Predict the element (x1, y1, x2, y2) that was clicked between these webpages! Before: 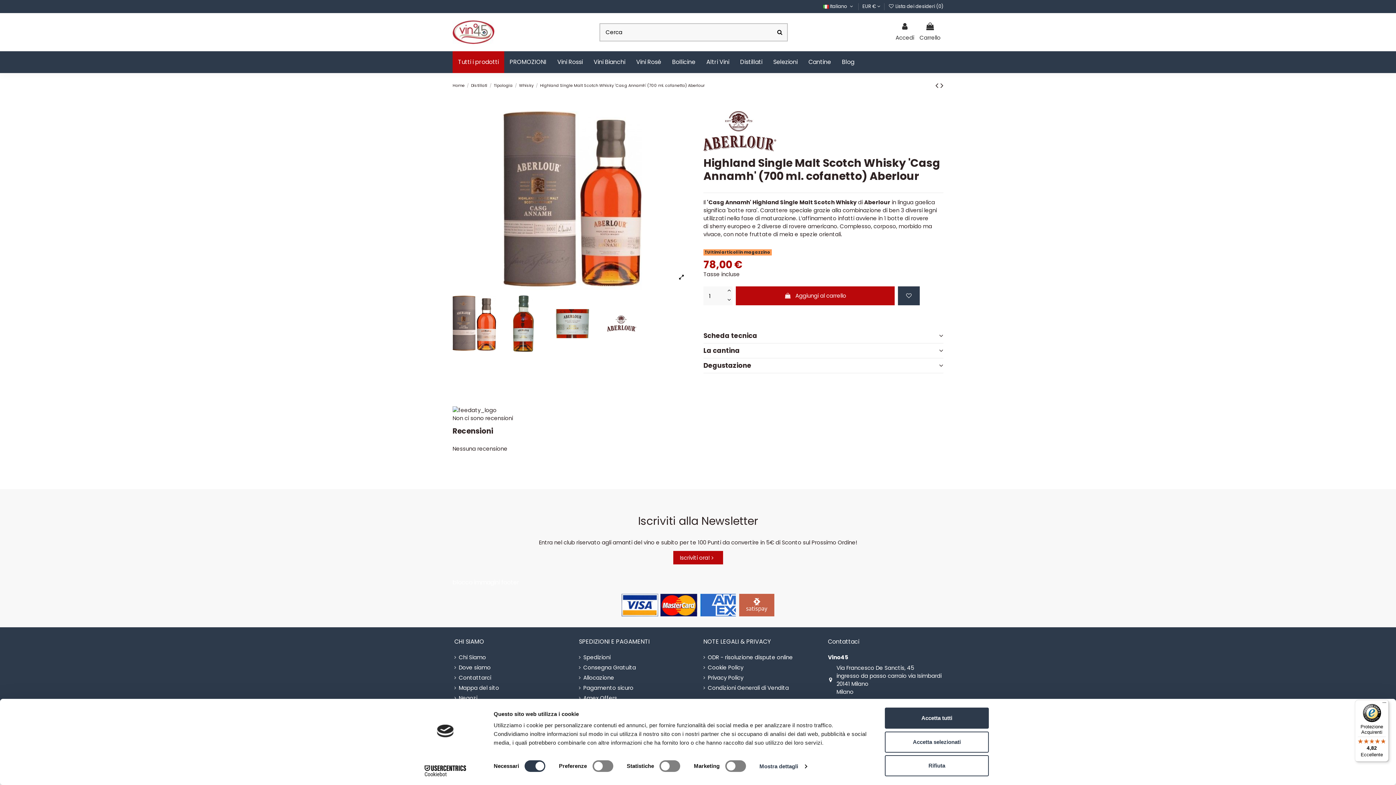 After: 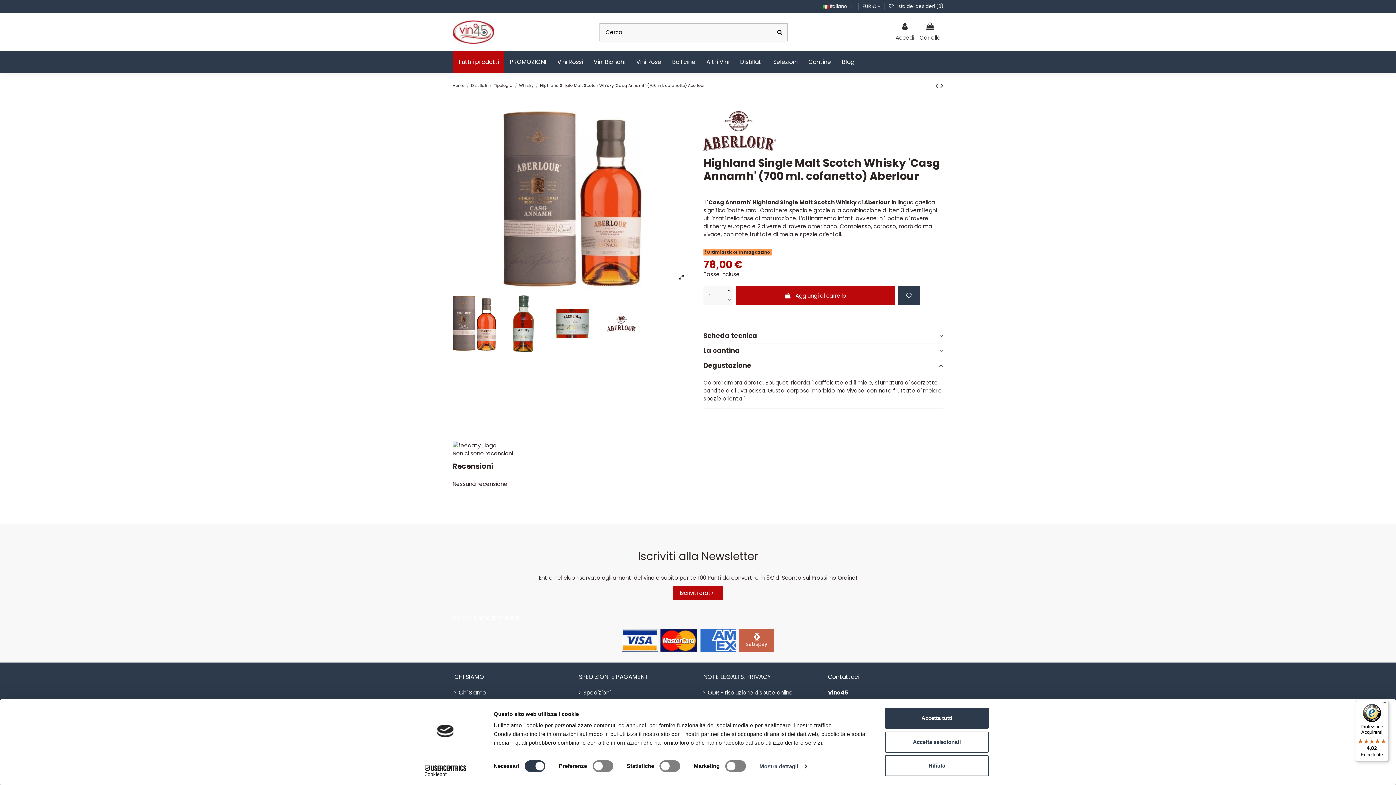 Action: bbox: (703, 361, 943, 369) label: Degustazione